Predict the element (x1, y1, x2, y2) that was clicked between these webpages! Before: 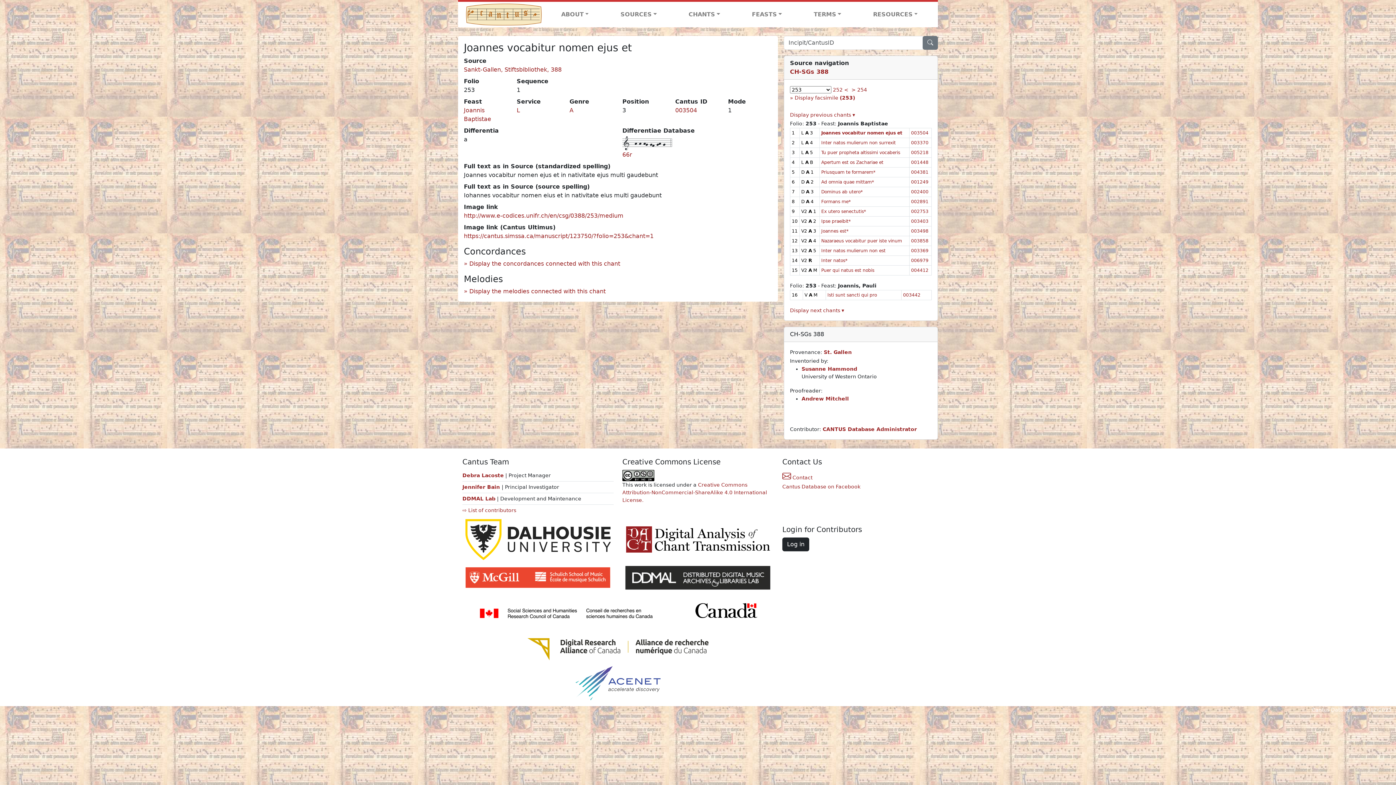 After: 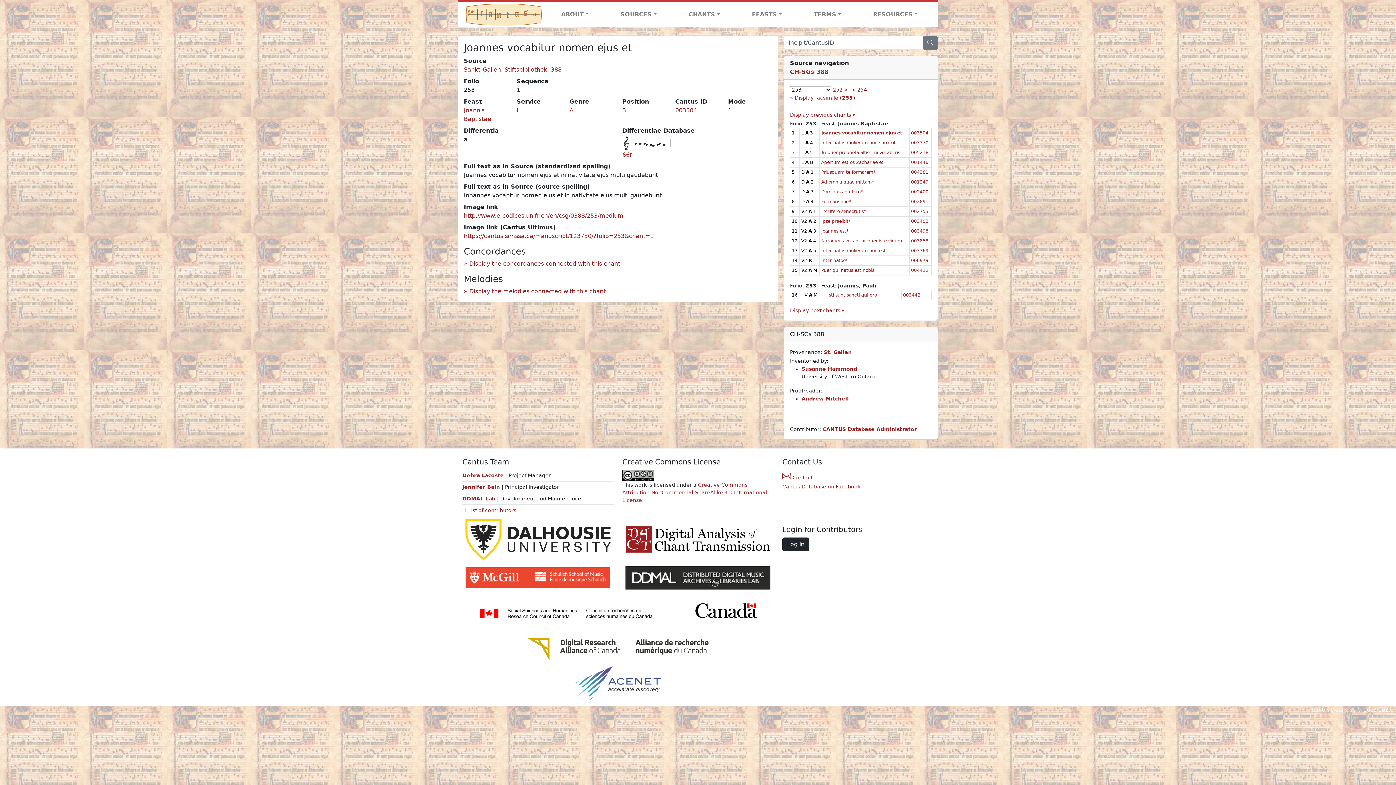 Action: bbox: (821, 130, 902, 135) label: Joannes vocabitur nomen ejus et